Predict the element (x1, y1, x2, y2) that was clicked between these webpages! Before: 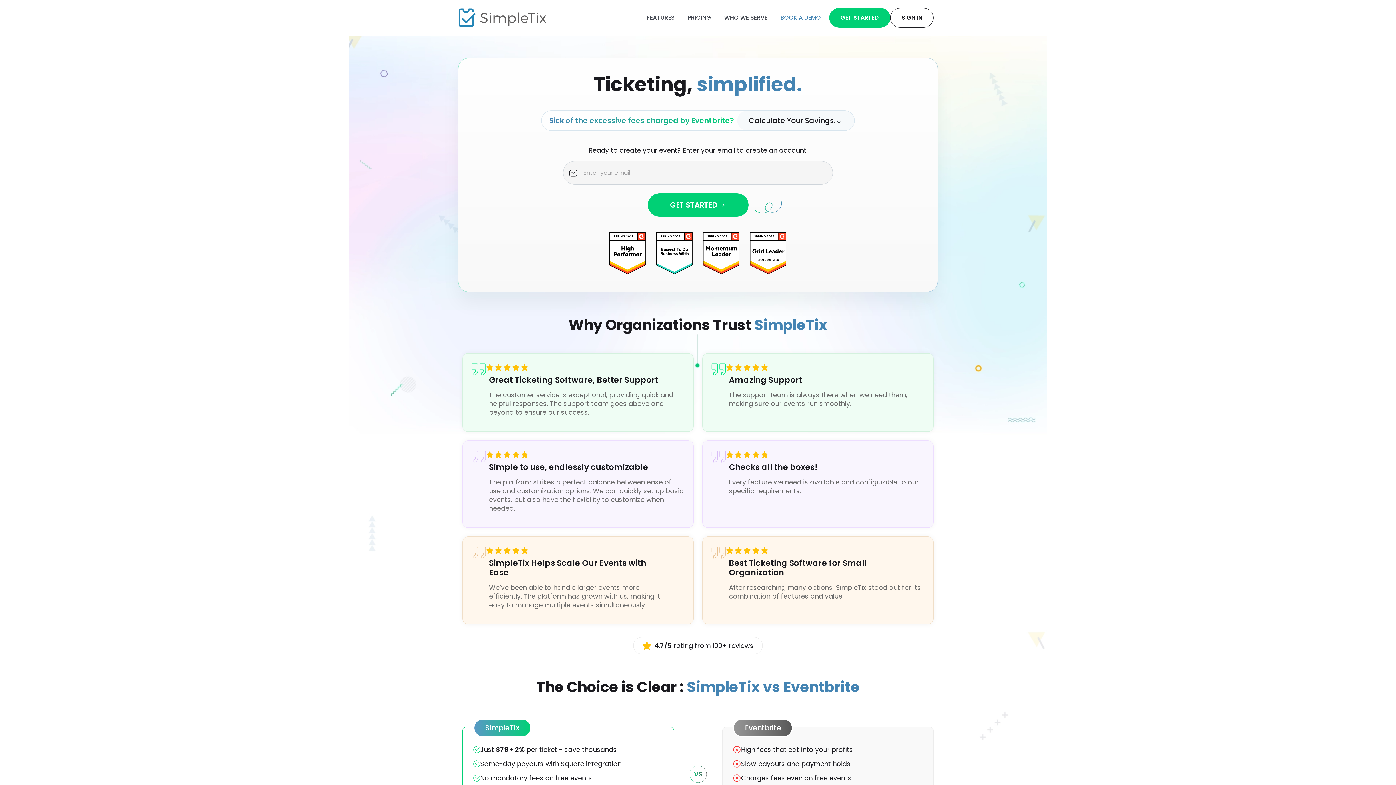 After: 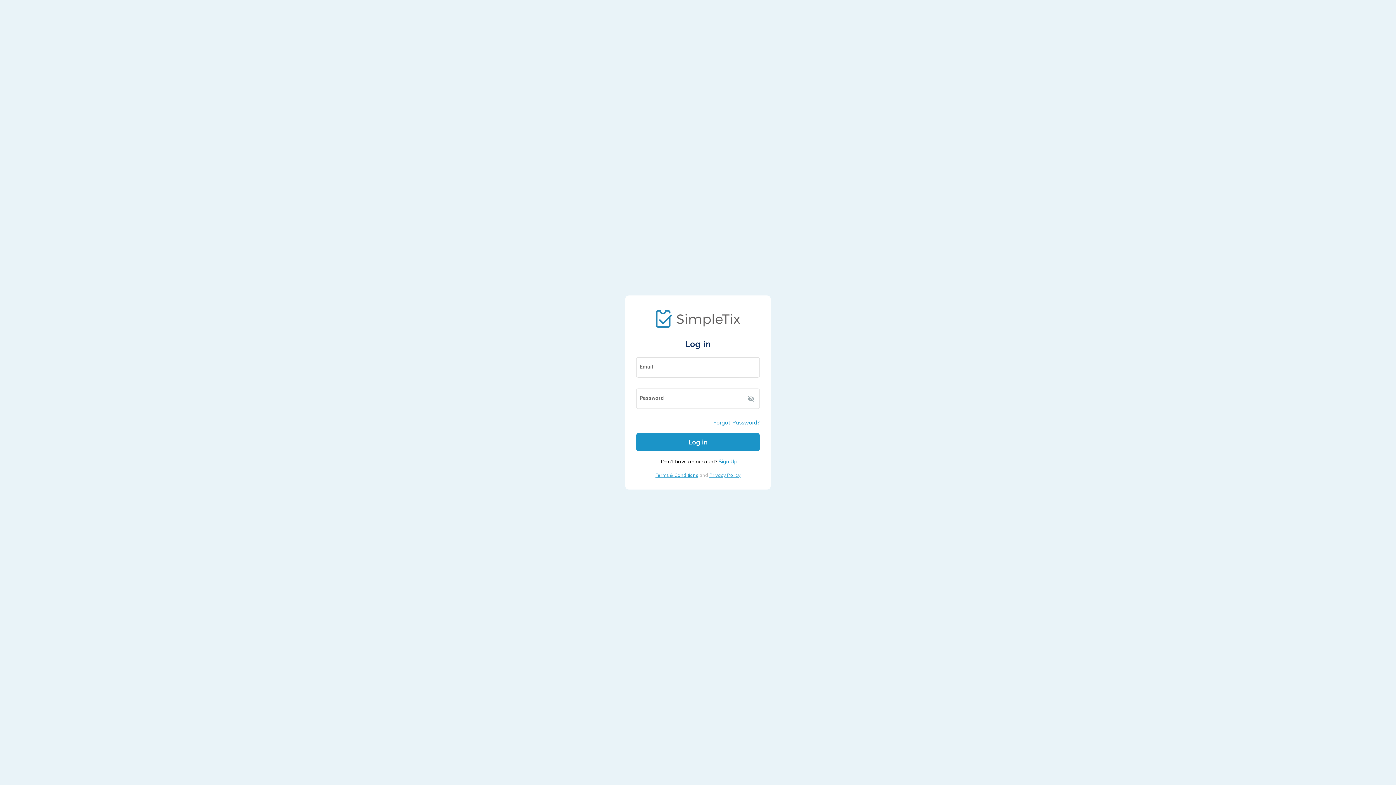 Action: label: SIGN IN bbox: (890, 8, 933, 27)